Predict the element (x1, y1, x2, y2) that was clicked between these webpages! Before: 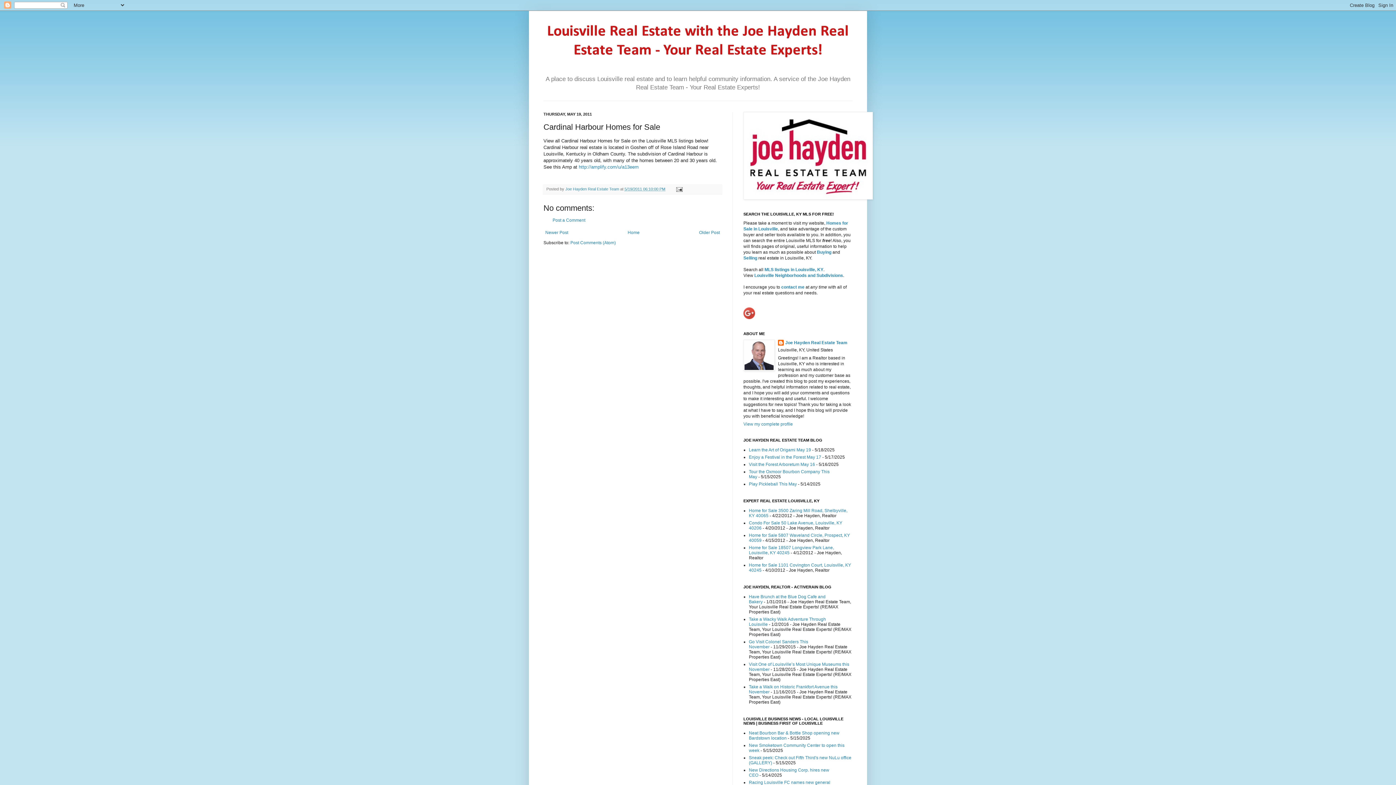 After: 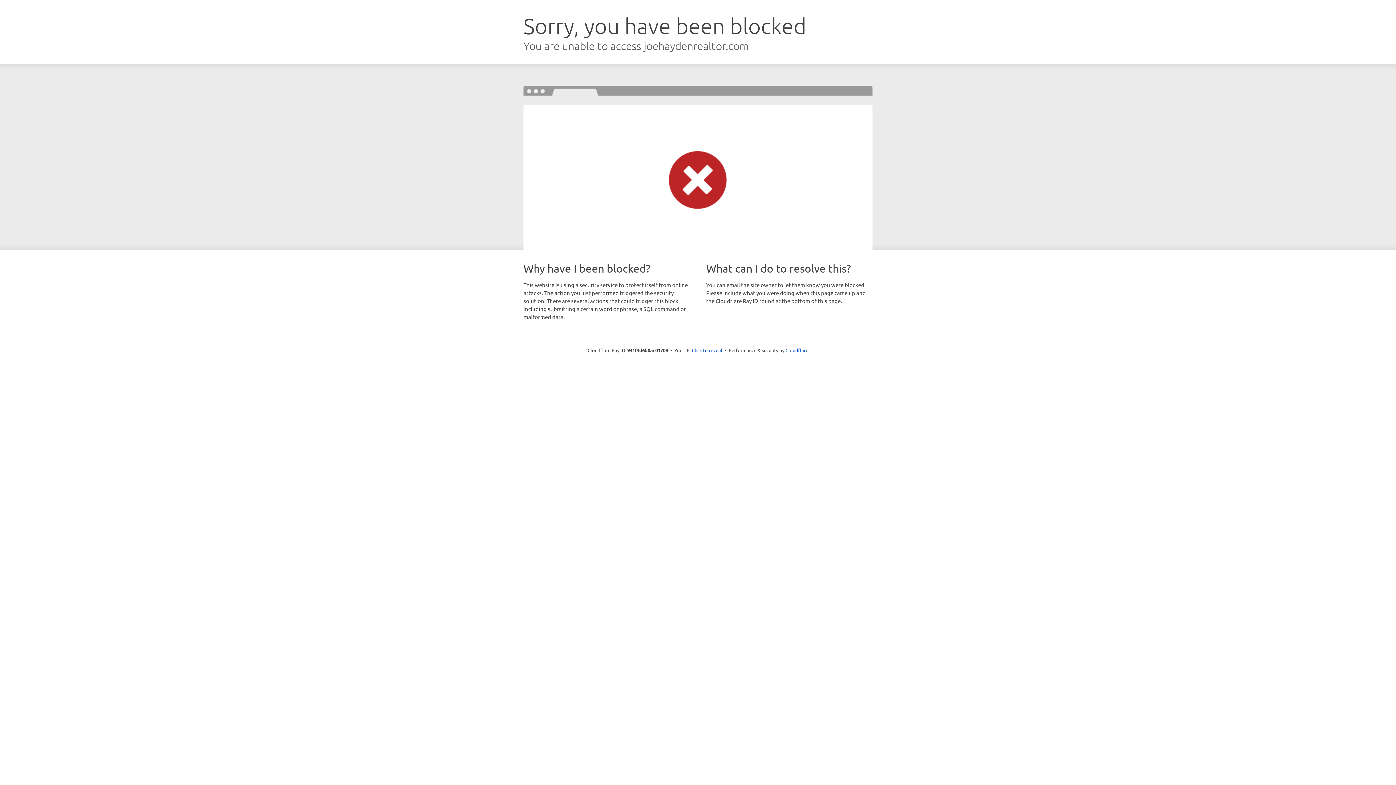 Action: bbox: (764, 267, 823, 272) label: MLS listings in Louisville, KY